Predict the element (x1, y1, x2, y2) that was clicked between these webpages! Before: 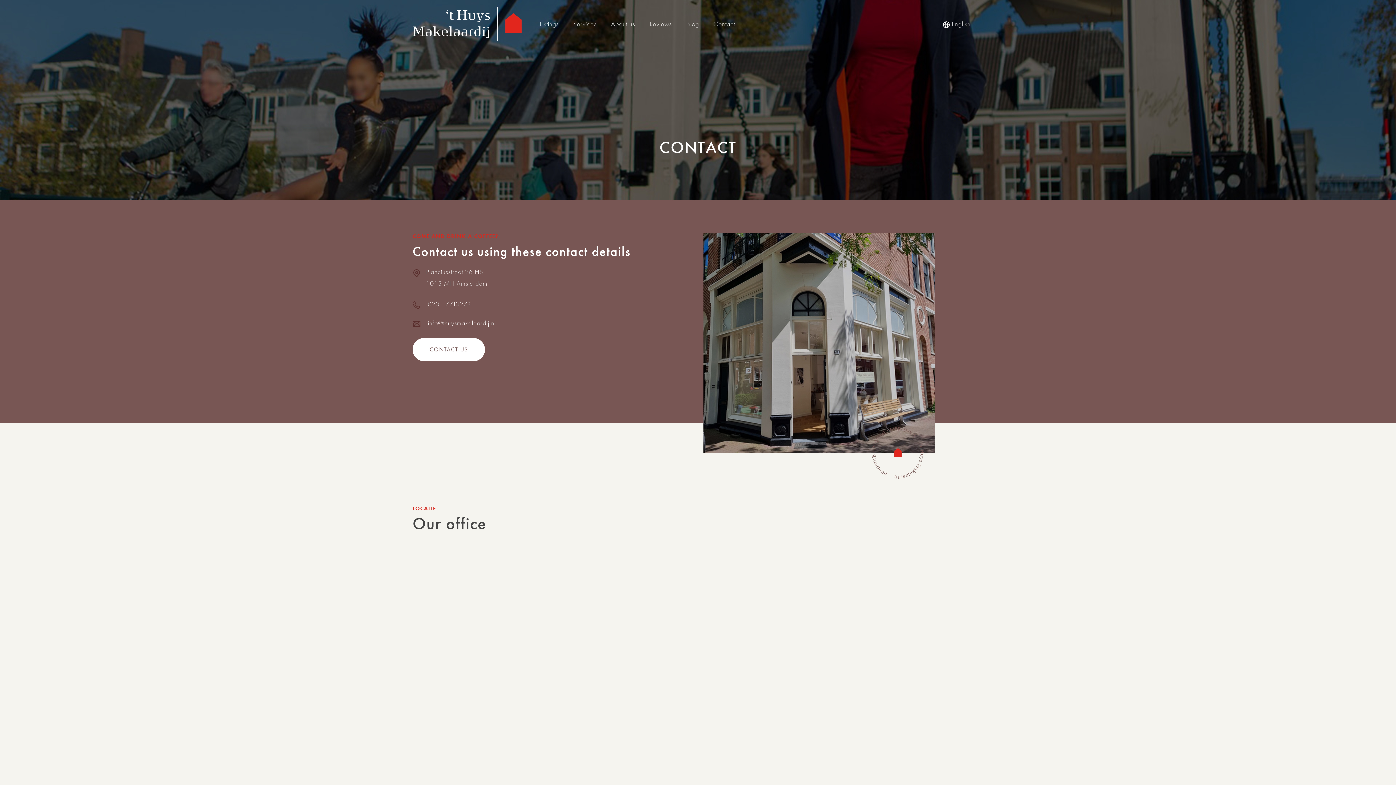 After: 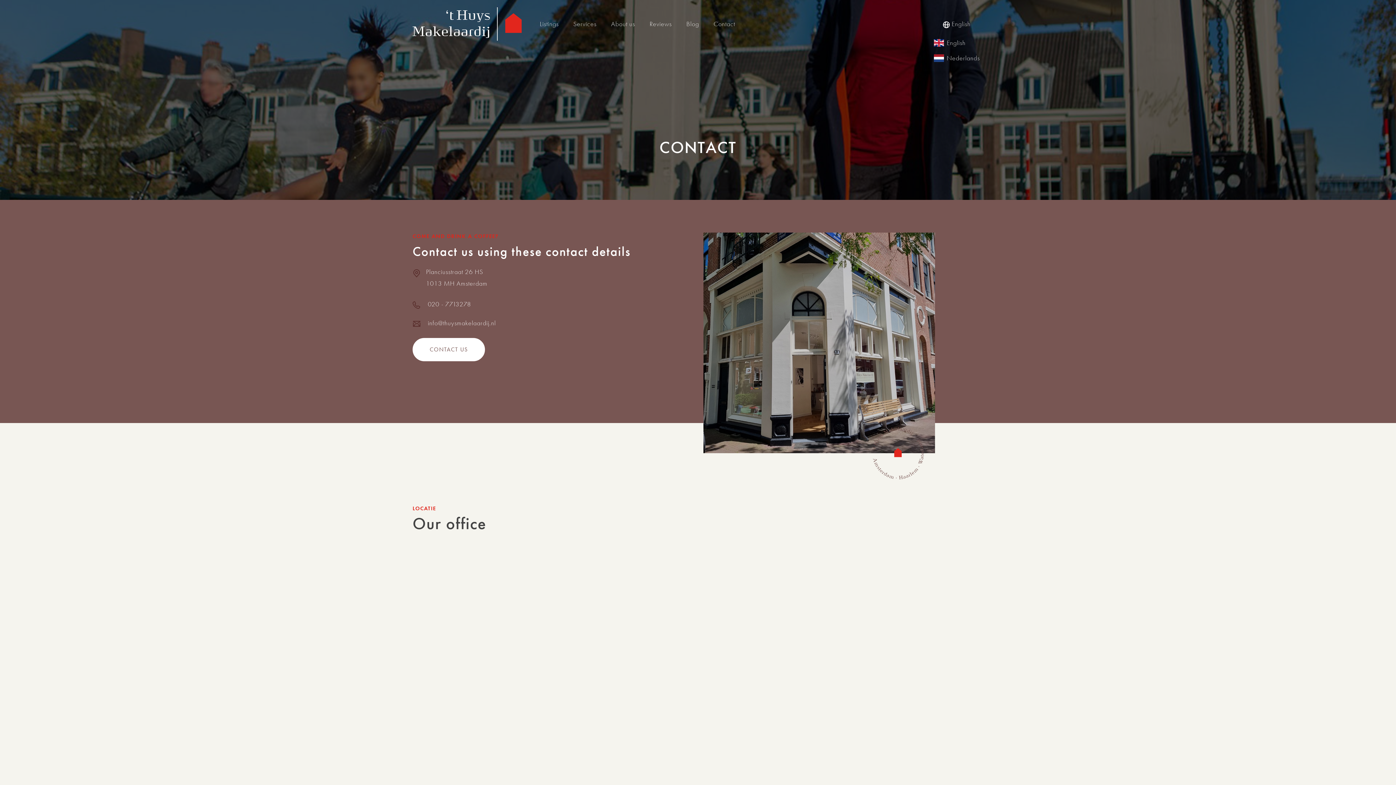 Action: label:  English bbox: (939, 17, 974, 29)